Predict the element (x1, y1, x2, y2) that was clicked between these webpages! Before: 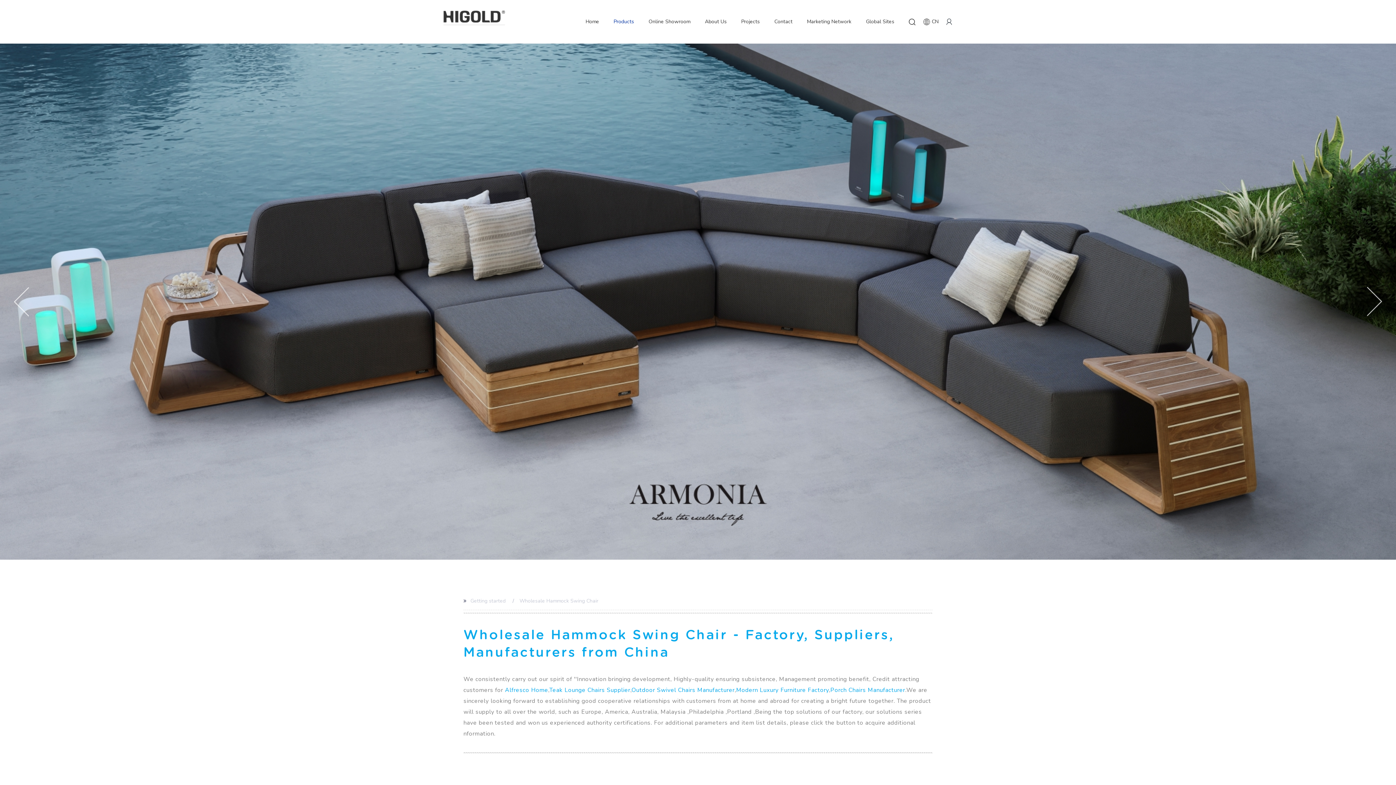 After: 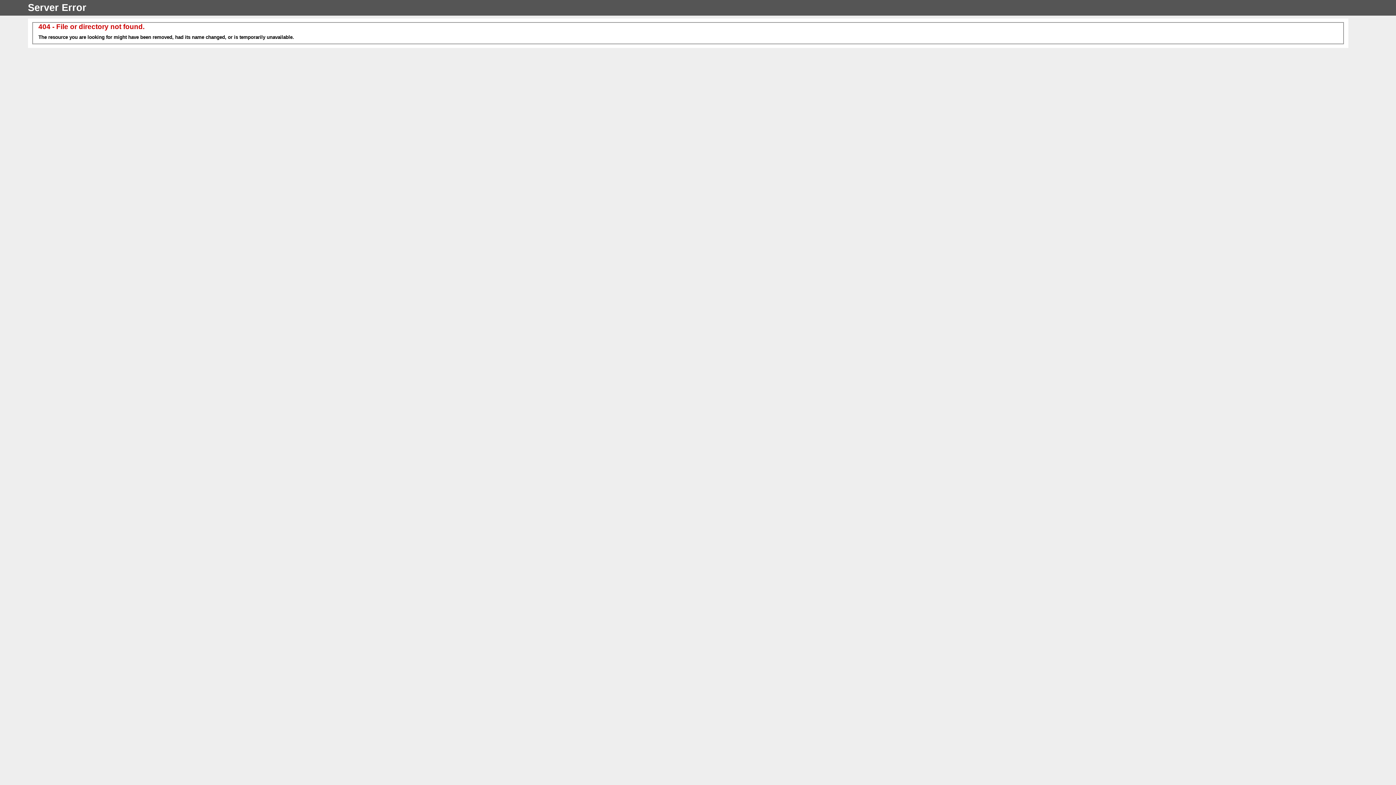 Action: label: Online Showroom bbox: (648, 0, 690, 43)